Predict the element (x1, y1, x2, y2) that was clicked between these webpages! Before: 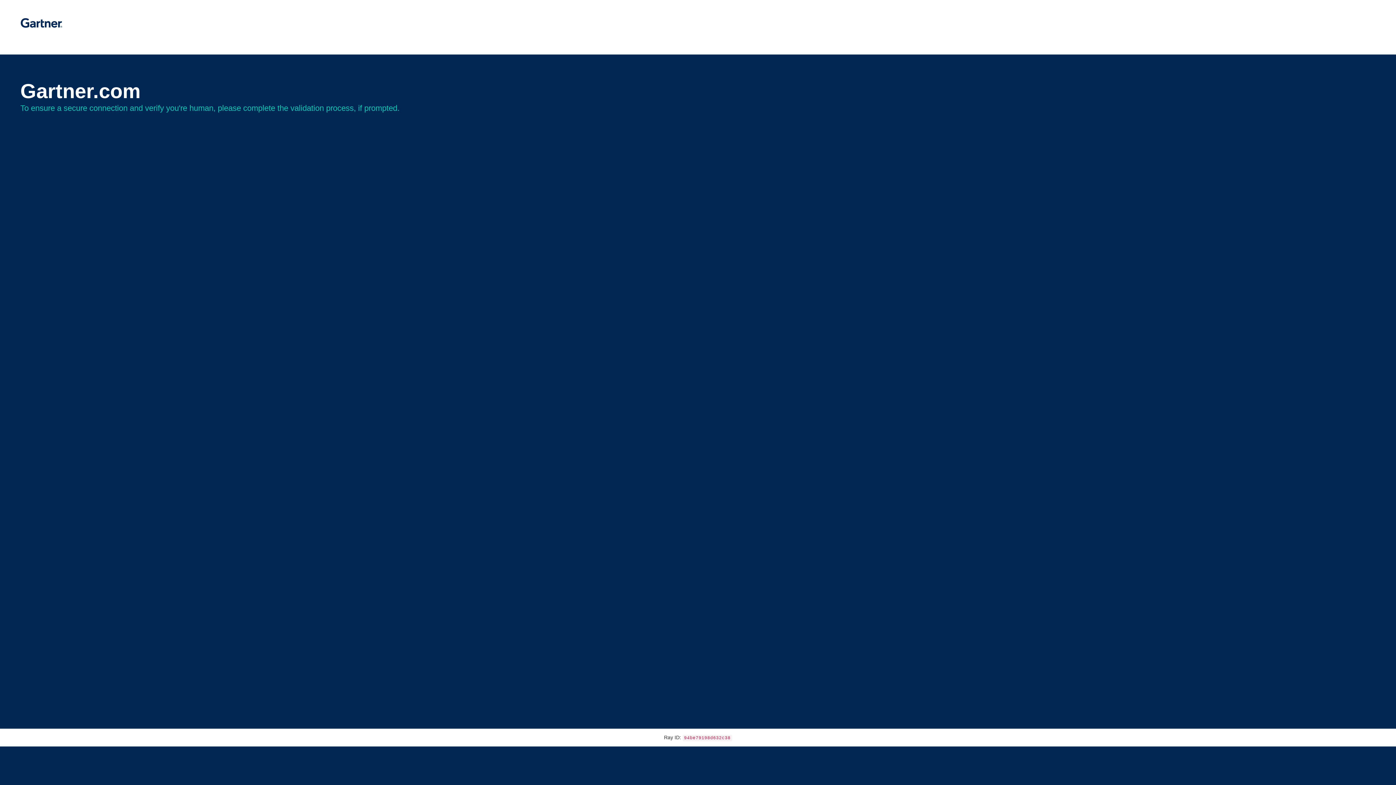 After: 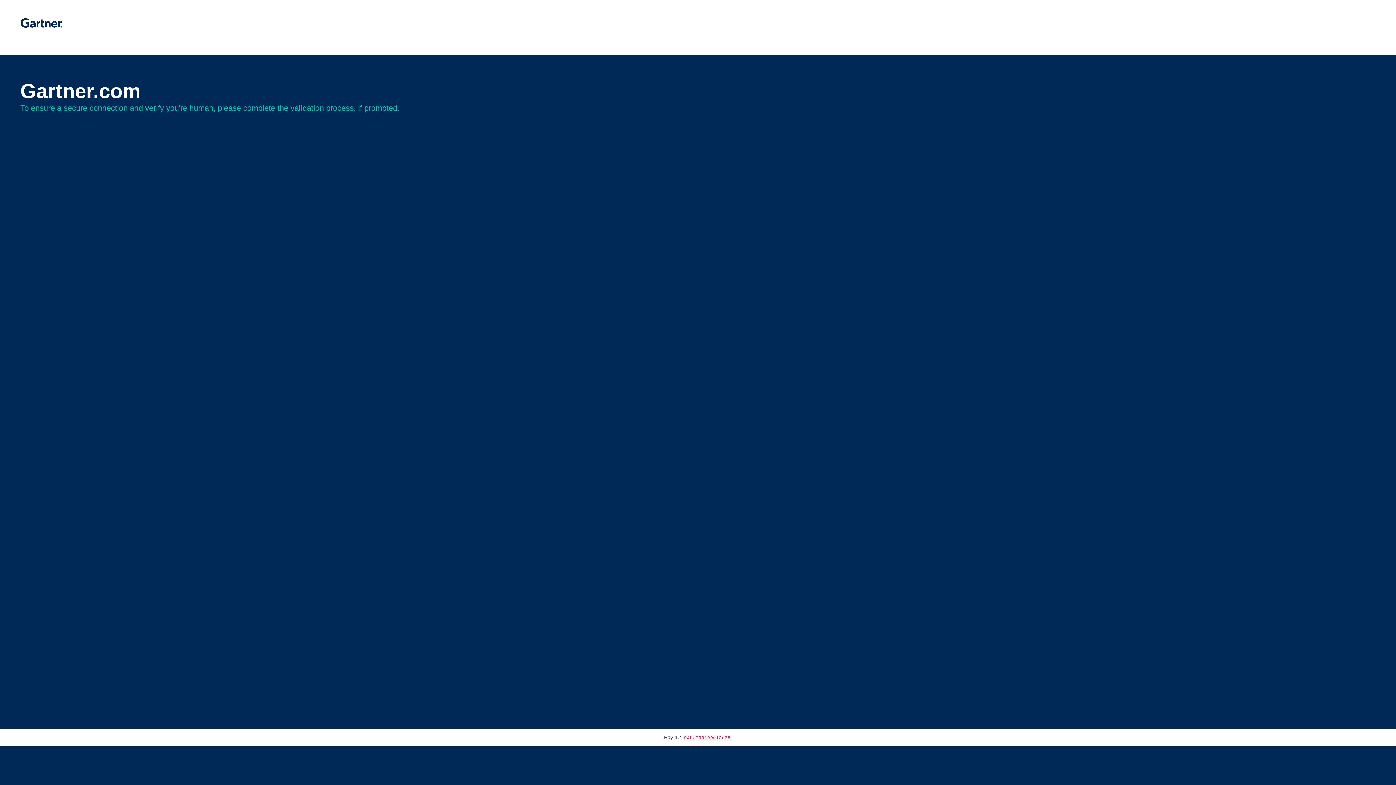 Action: bbox: (20, 30, 62, 35)